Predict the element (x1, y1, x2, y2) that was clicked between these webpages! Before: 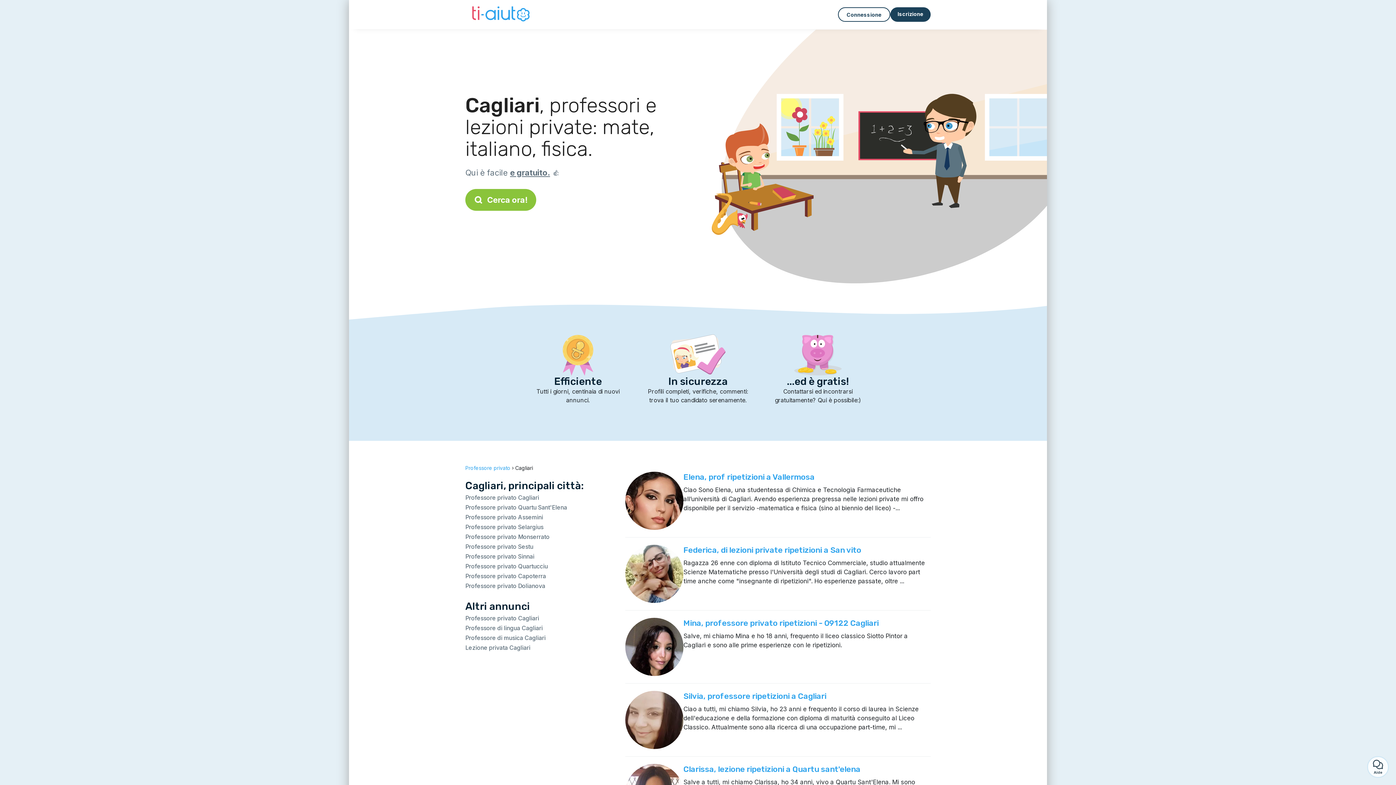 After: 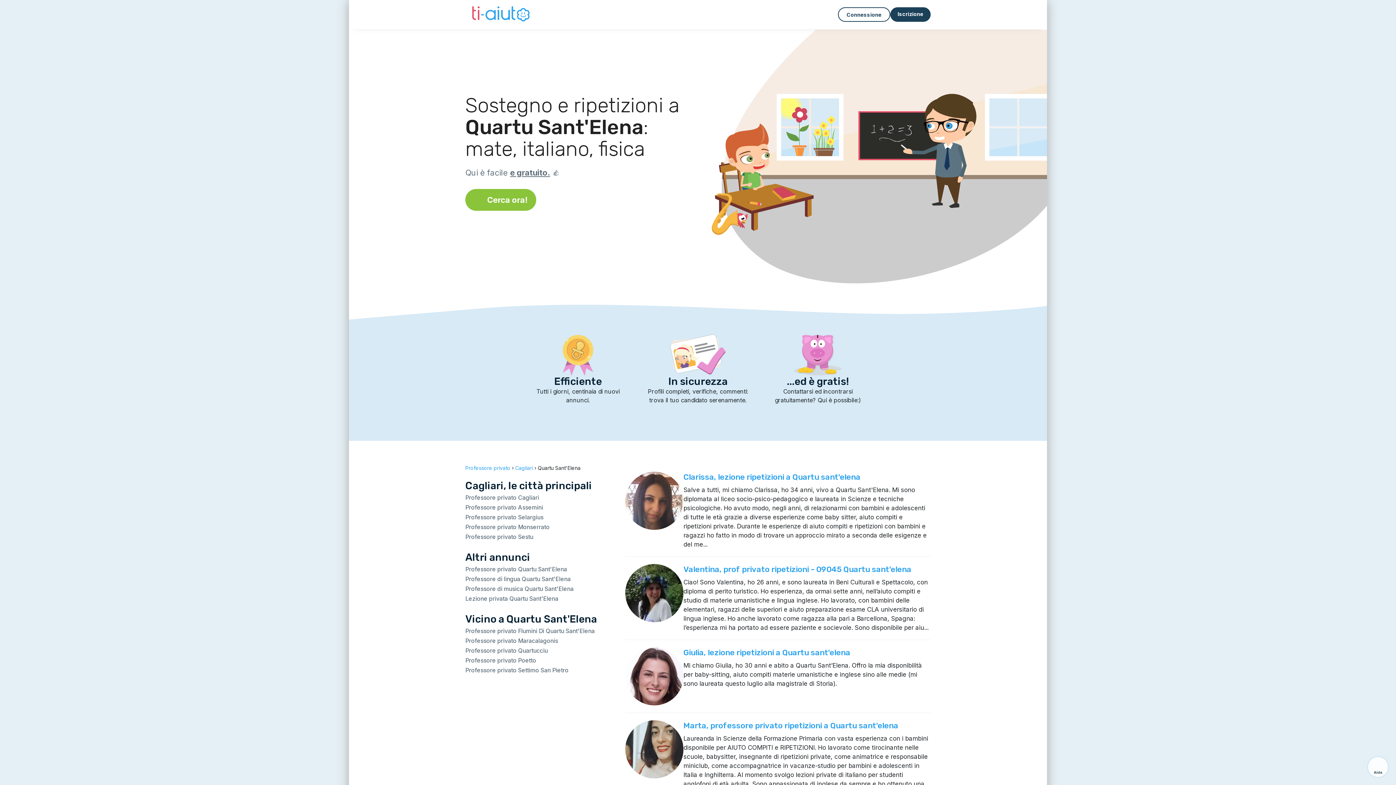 Action: label: Professore privato Quartu Sant'Elena bbox: (465, 504, 567, 511)